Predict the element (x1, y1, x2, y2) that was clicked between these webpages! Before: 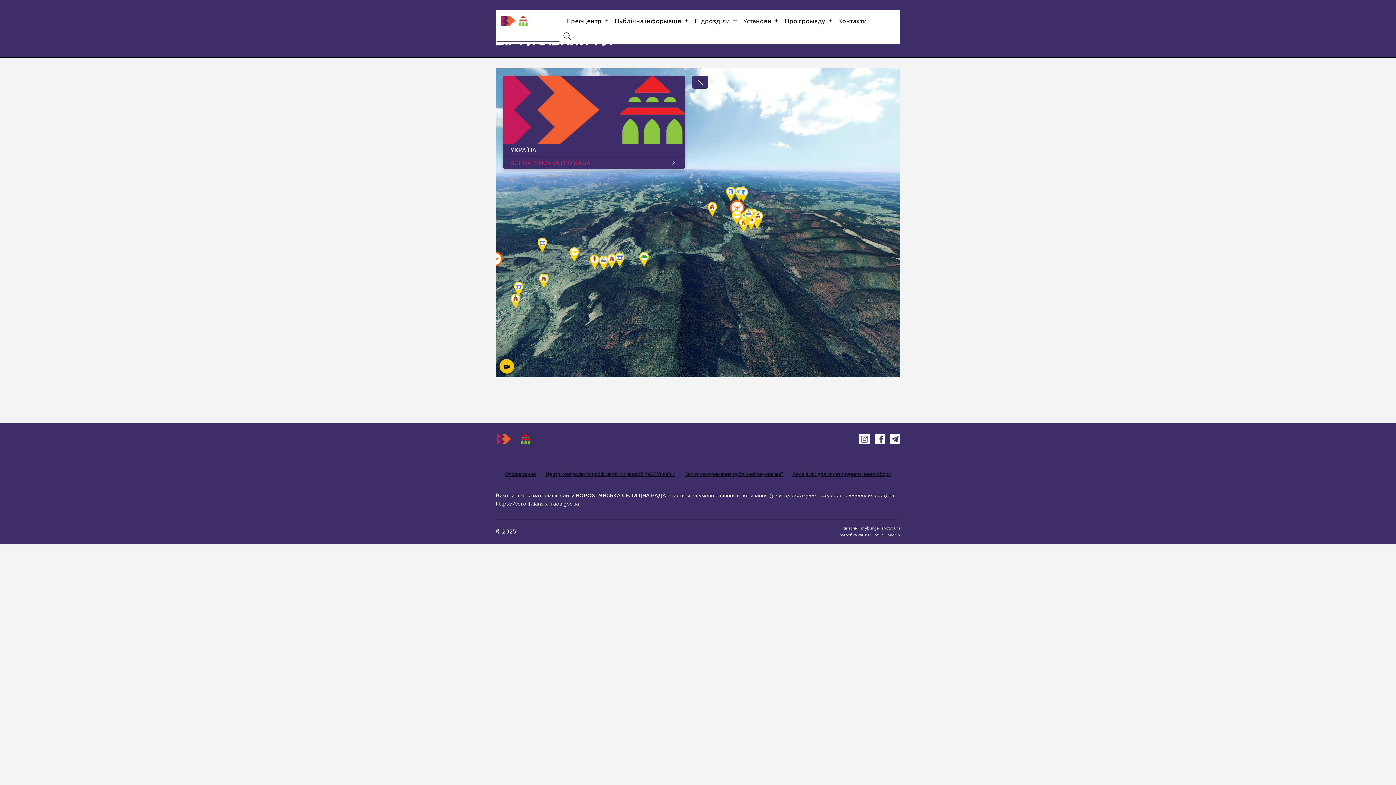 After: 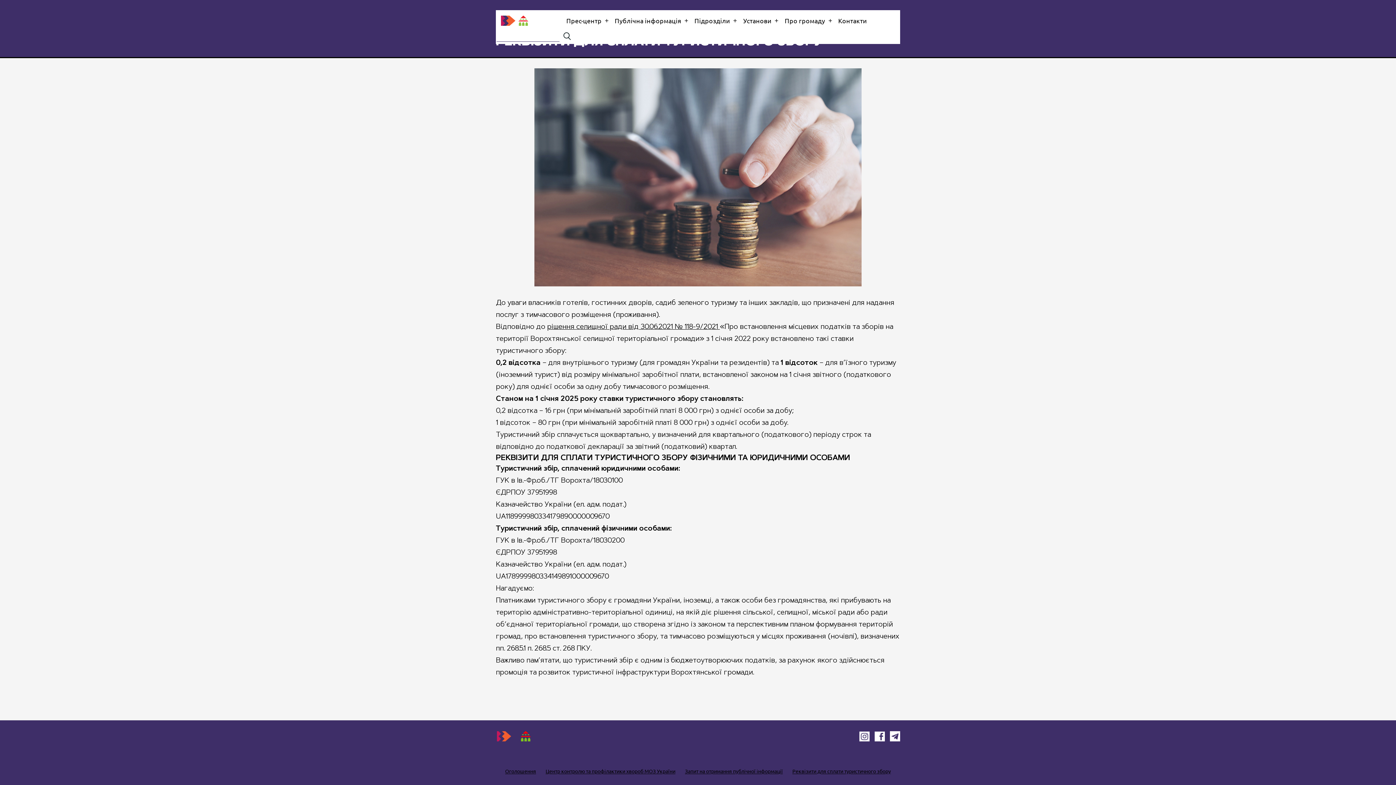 Action: bbox: (787, 464, 895, 483) label: Реквізити для сплати туристичного збору